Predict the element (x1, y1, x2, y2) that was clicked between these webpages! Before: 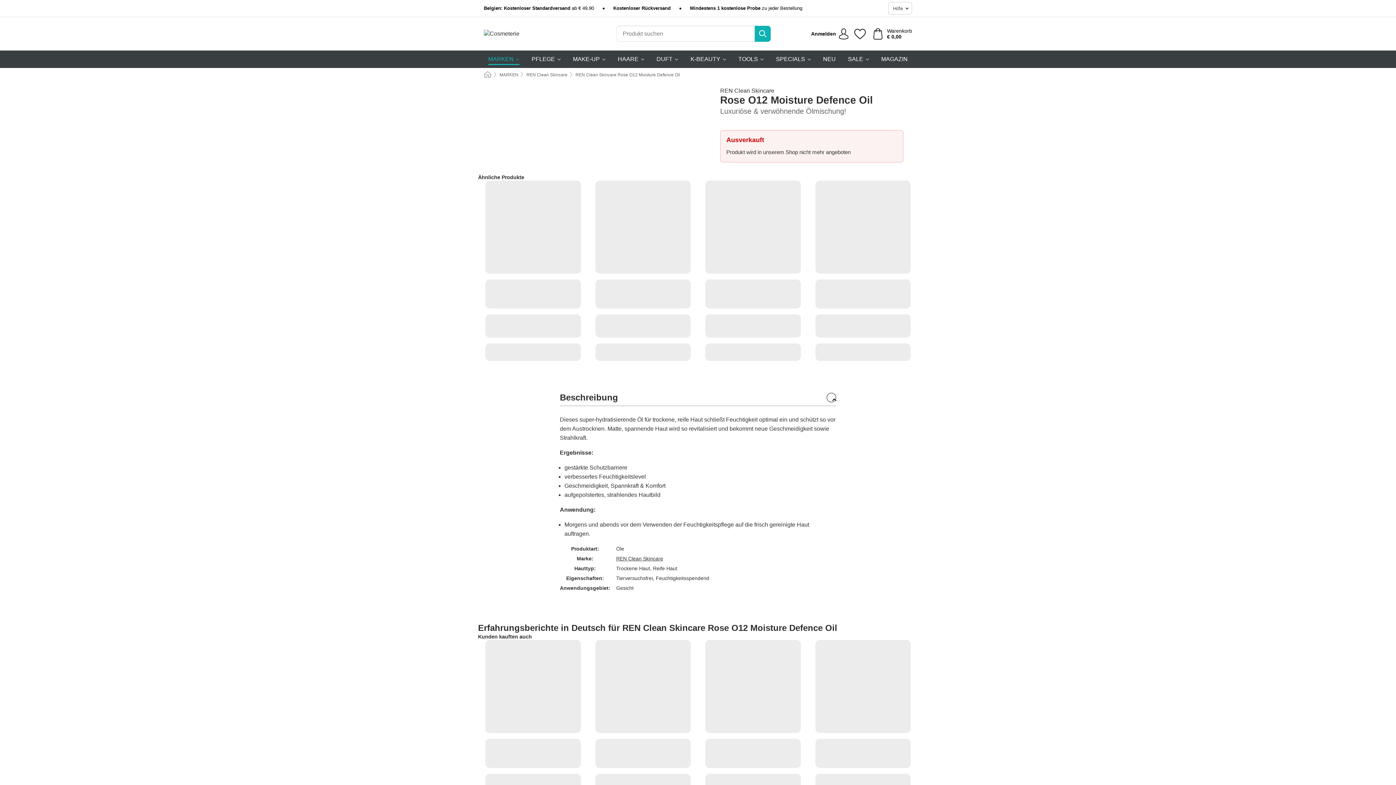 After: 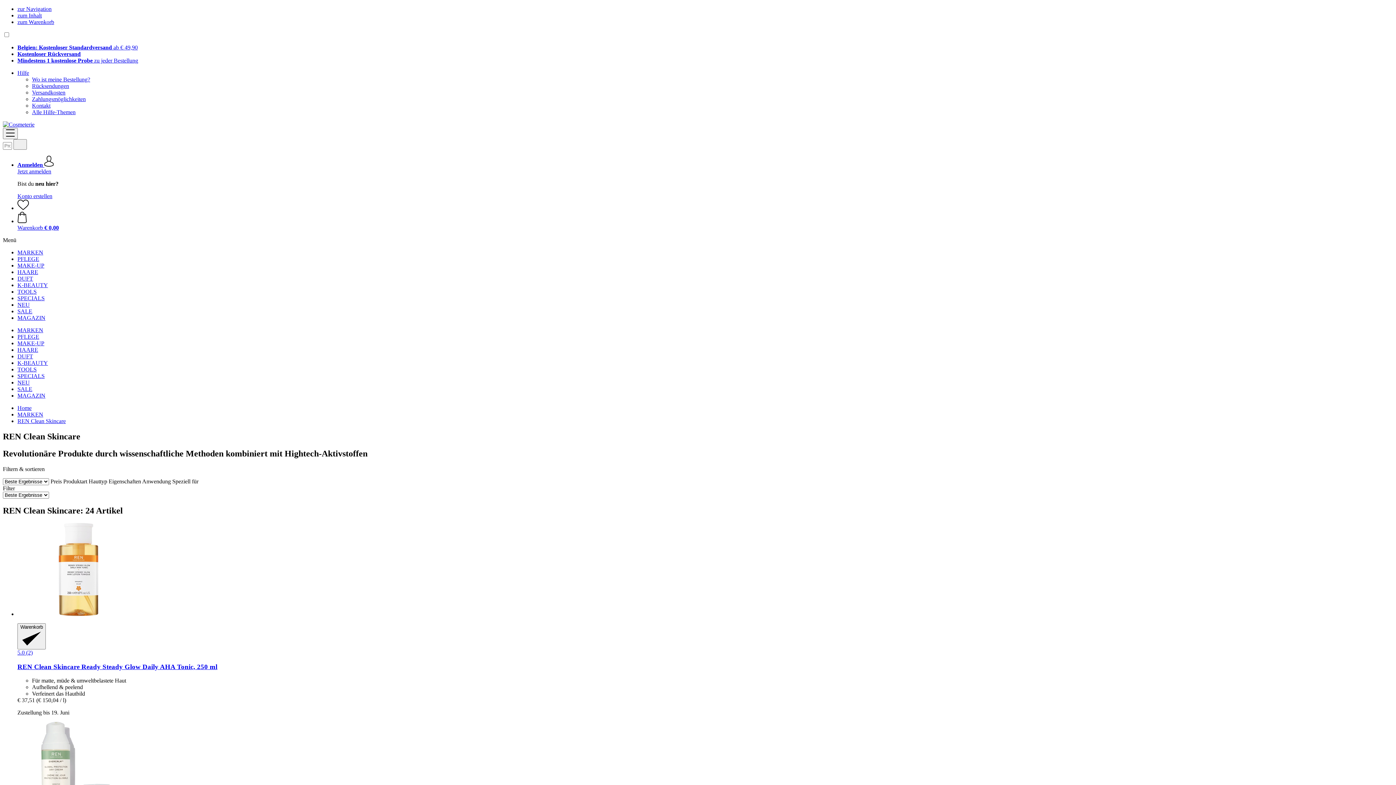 Action: bbox: (720, 87, 903, 94) label: REN Clean Skincare